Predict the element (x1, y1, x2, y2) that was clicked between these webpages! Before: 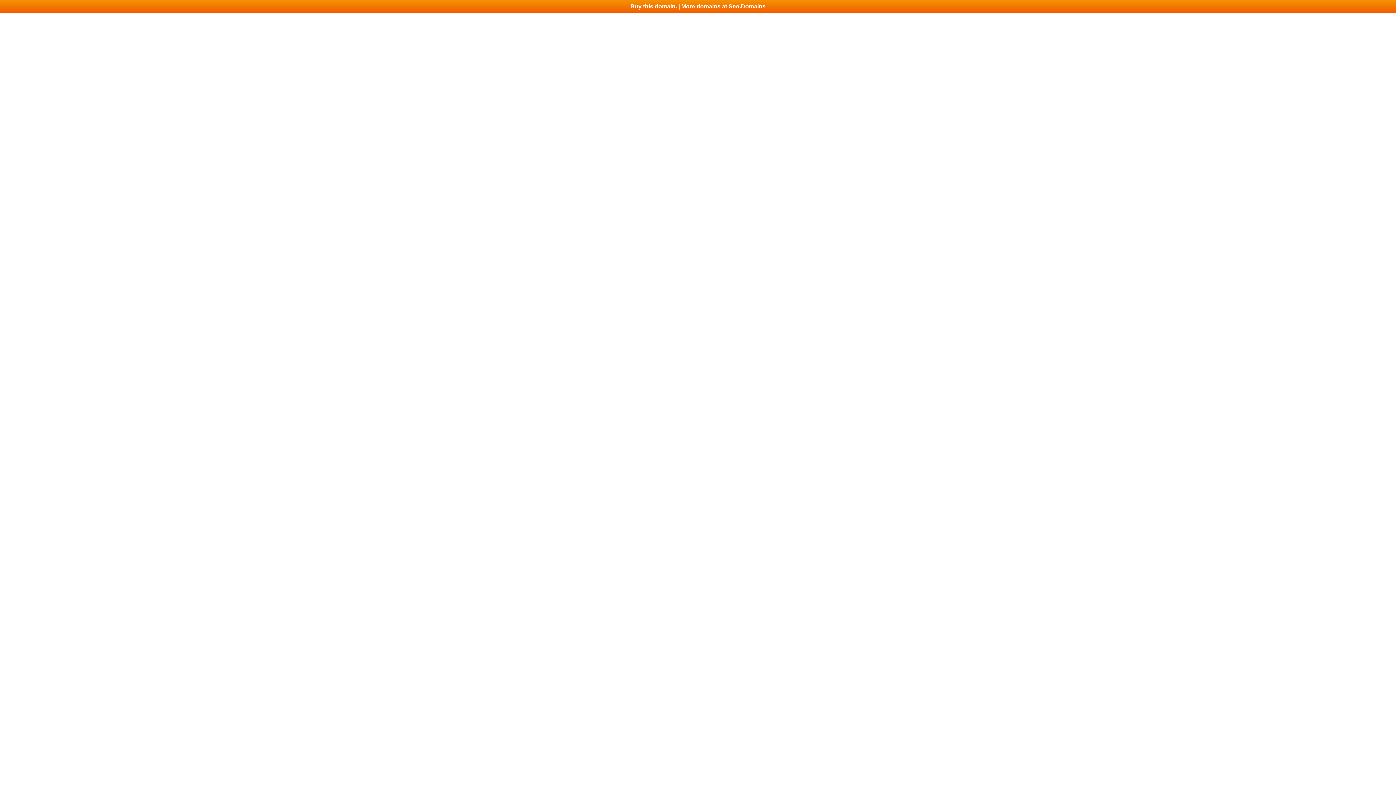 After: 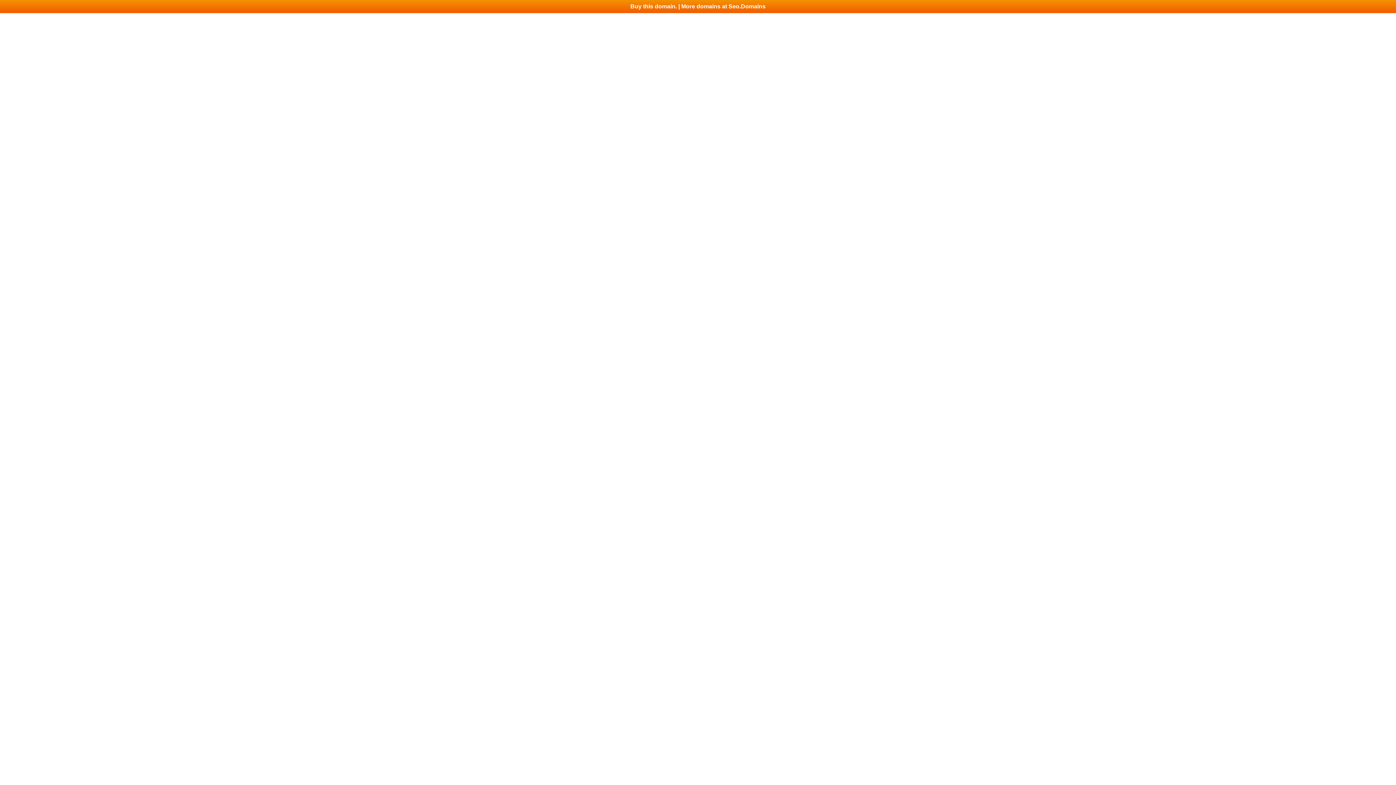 Action: label: Buy this domain. | More domains at Seo.Domains bbox: (0, 0, 1396, 13)